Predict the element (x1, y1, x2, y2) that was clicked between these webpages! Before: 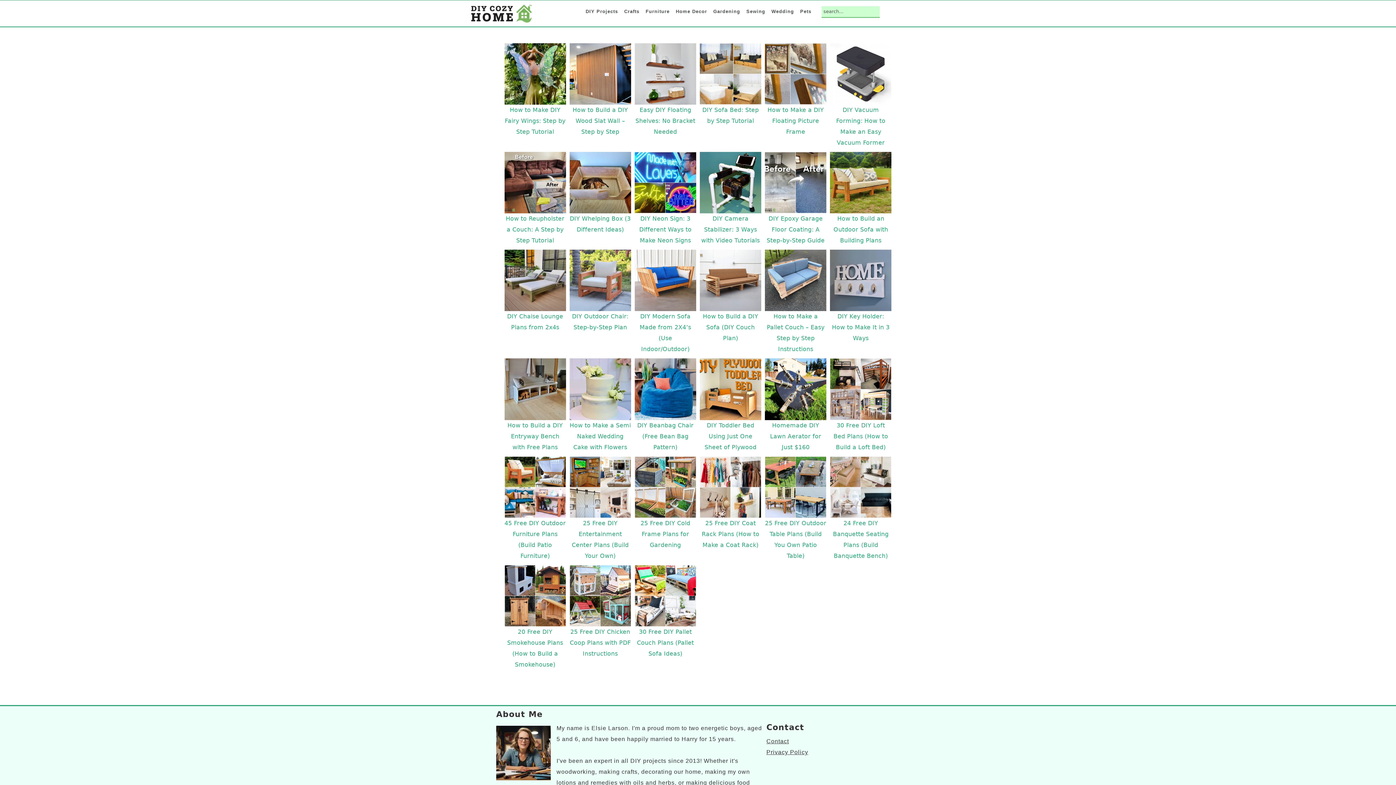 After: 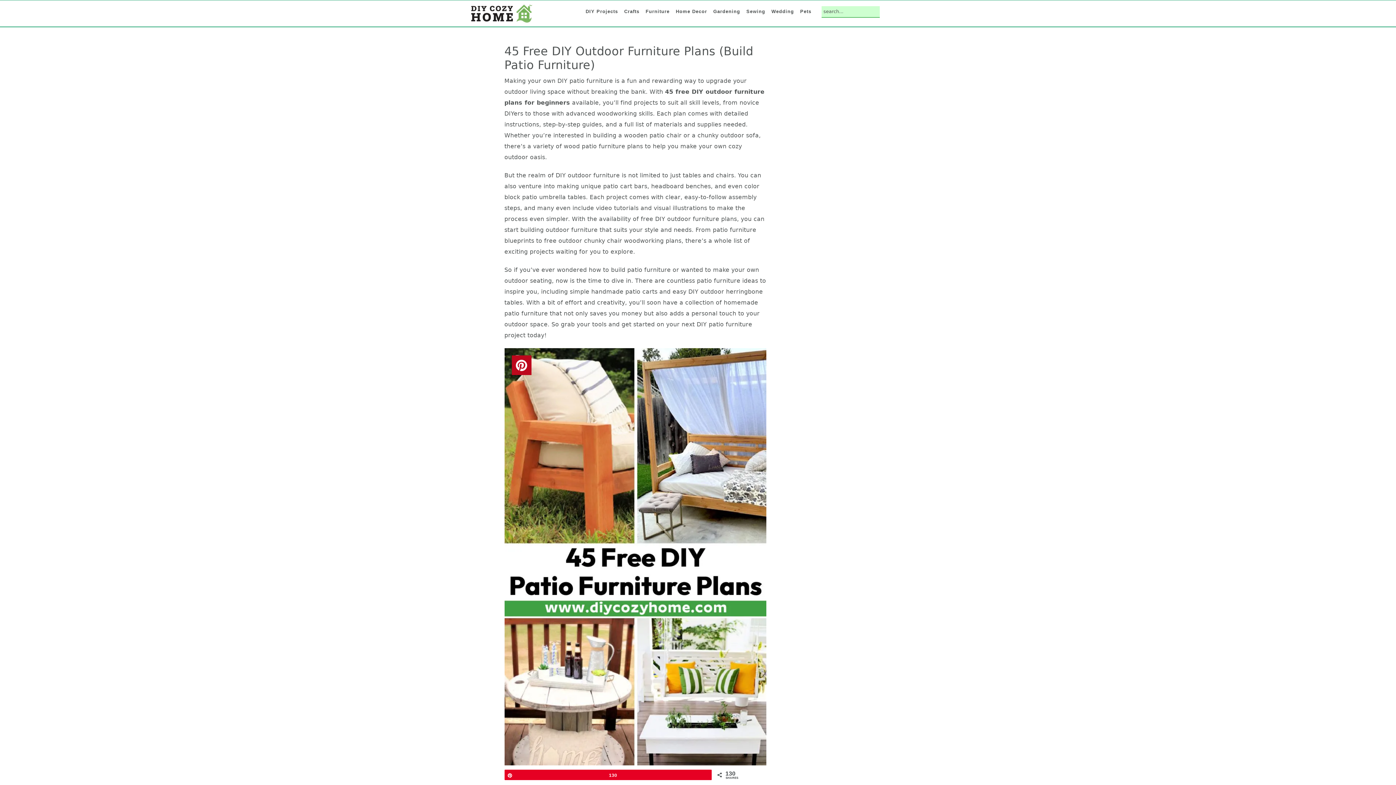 Action: bbox: (504, 456, 566, 561) label: 45 Free DIY Outdoor Furniture Plans (Build Patio Furniture)